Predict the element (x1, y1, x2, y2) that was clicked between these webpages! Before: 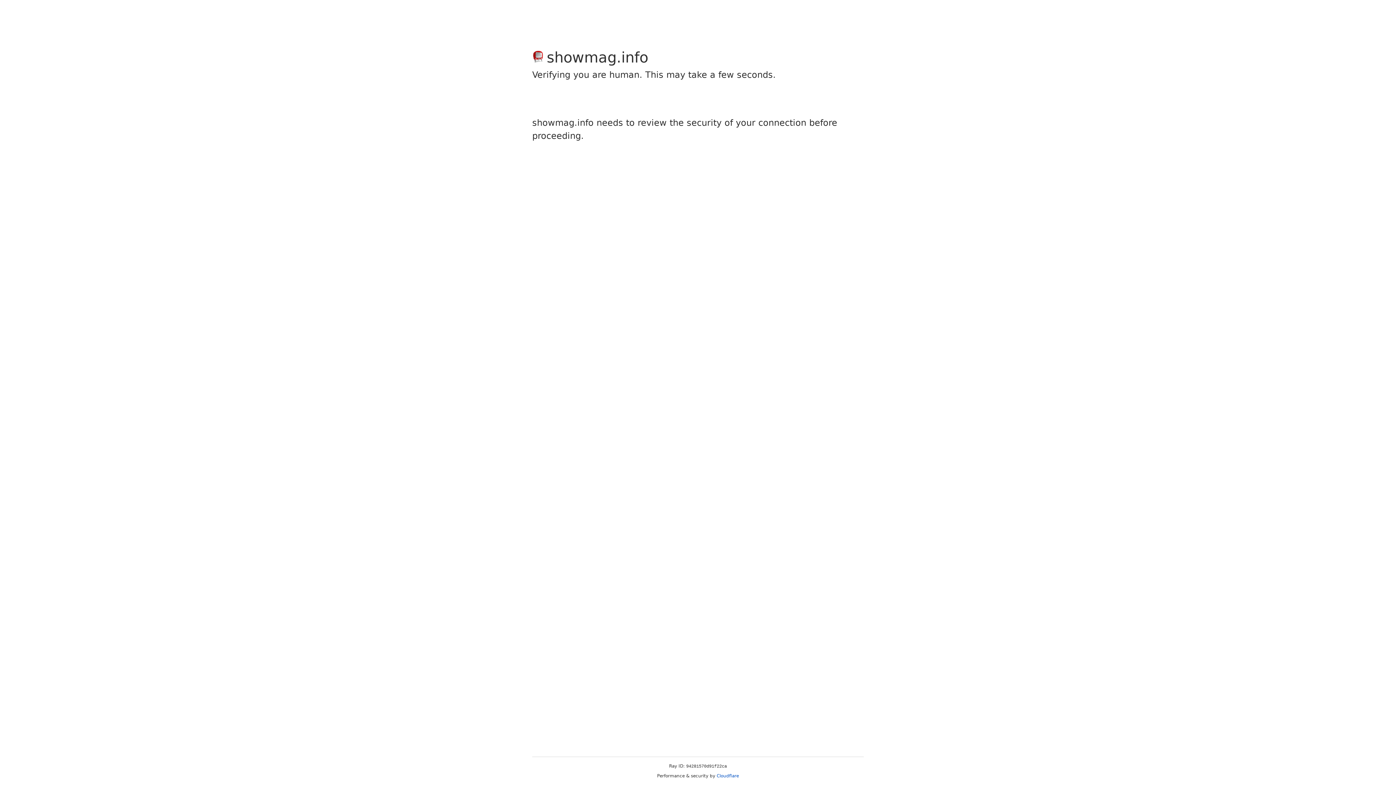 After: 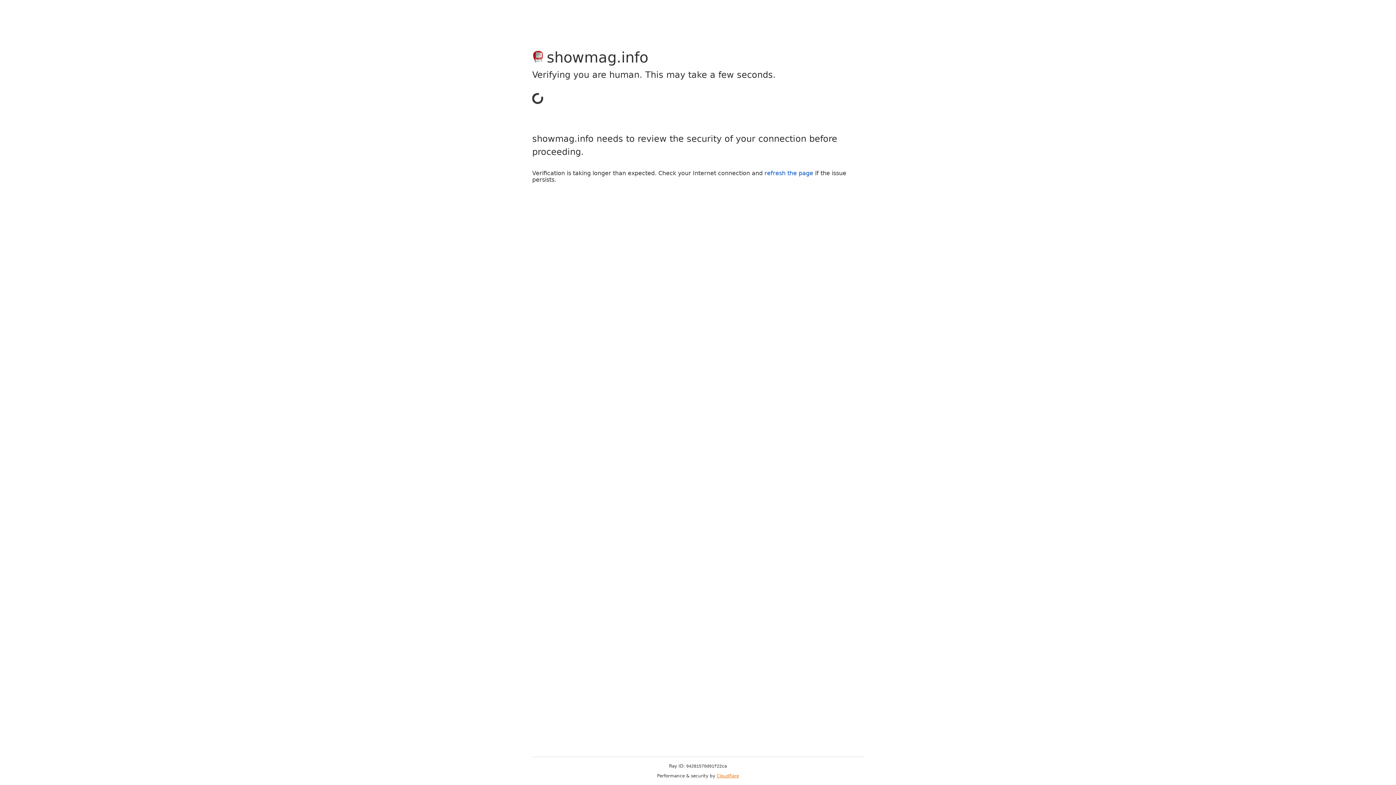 Action: label: Cloudflare bbox: (716, 773, 739, 778)